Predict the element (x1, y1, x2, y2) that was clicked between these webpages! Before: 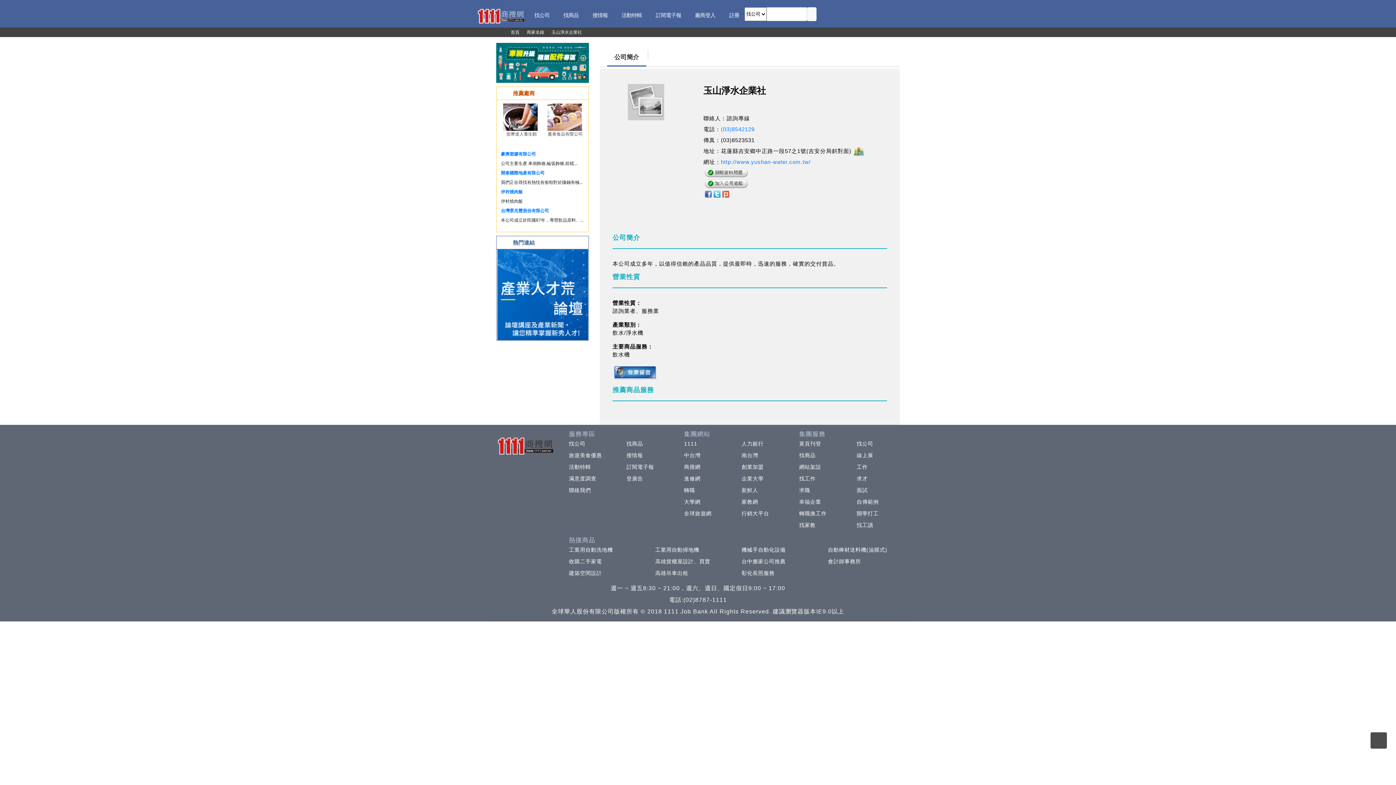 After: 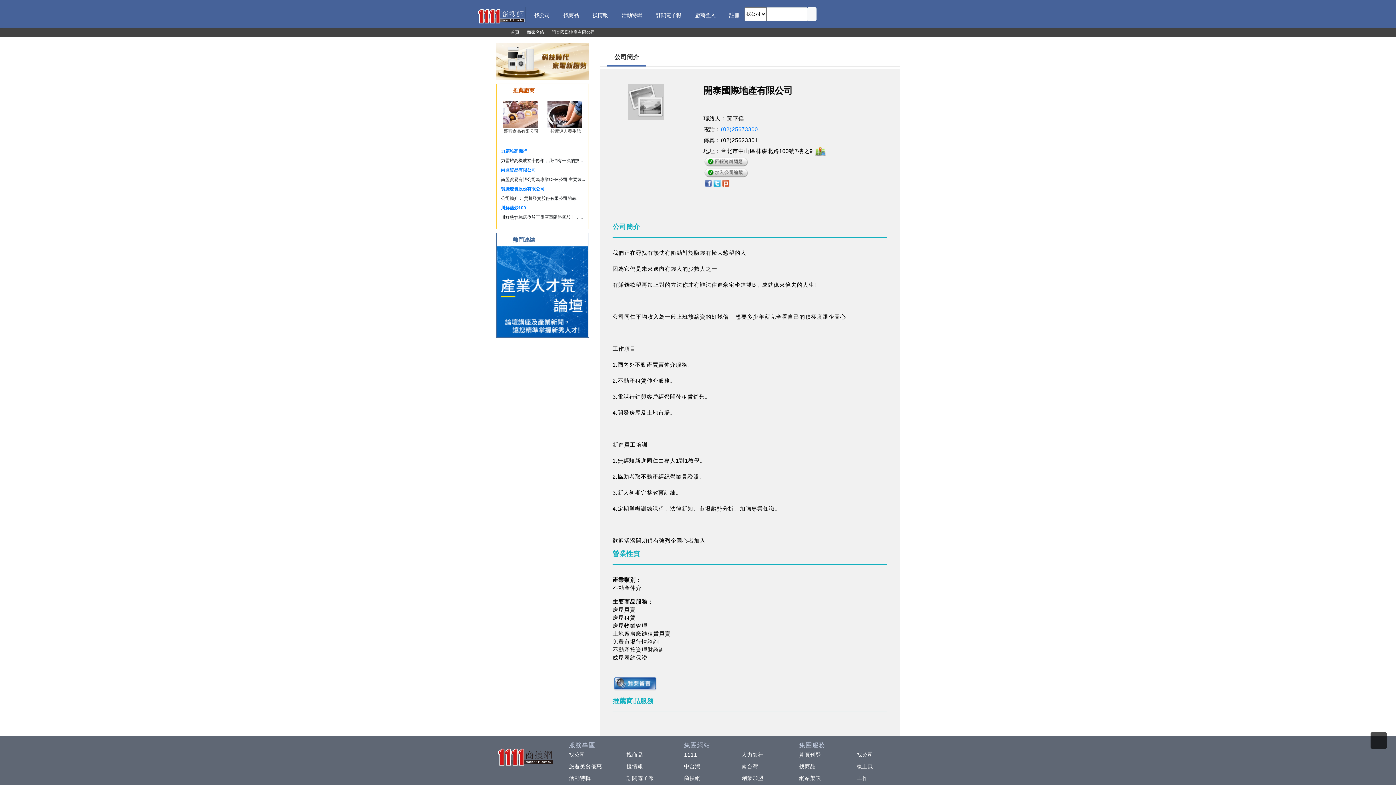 Action: label: 開泰國際地產有限公司 bbox: (501, 170, 544, 175)